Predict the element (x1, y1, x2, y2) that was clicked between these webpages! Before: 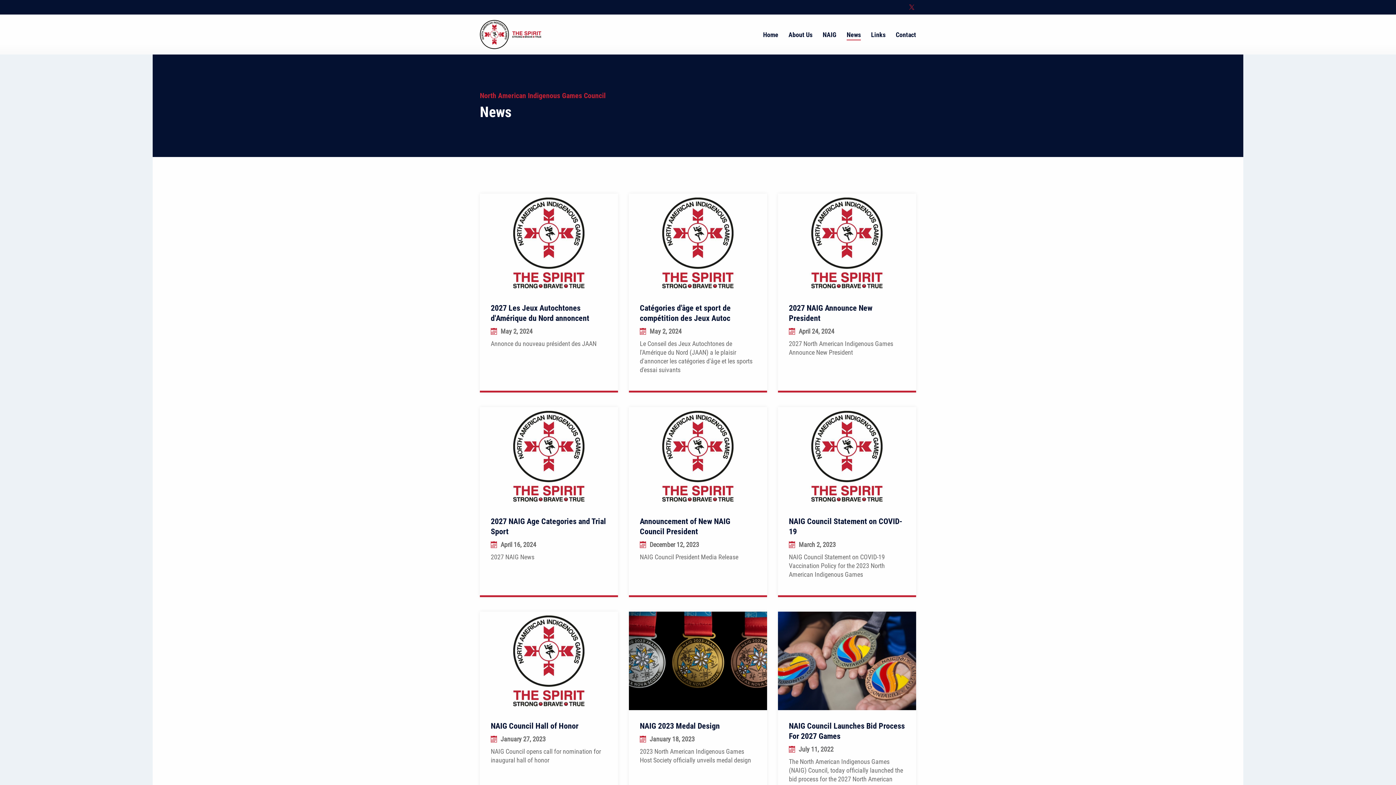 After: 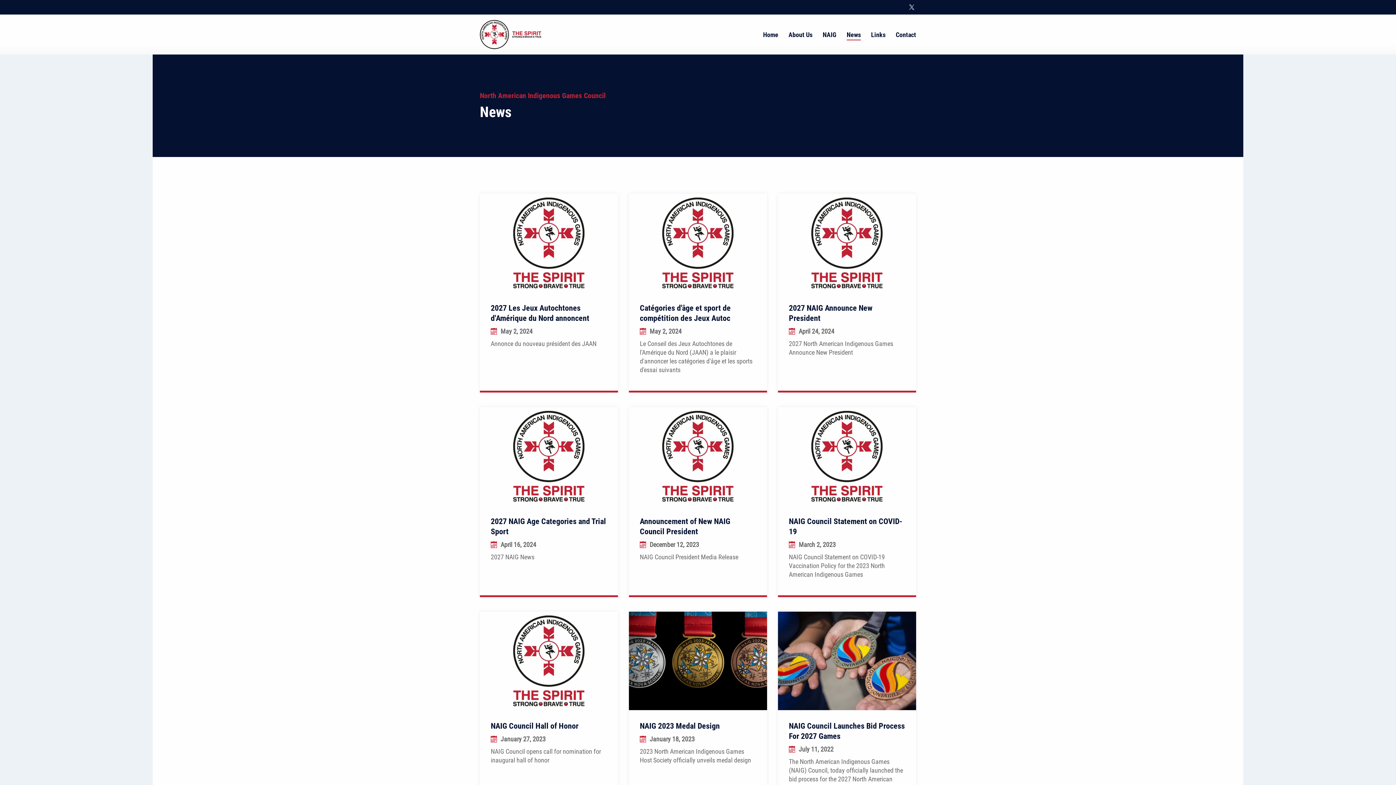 Action: label: * bbox: (909, 4, 916, 10)